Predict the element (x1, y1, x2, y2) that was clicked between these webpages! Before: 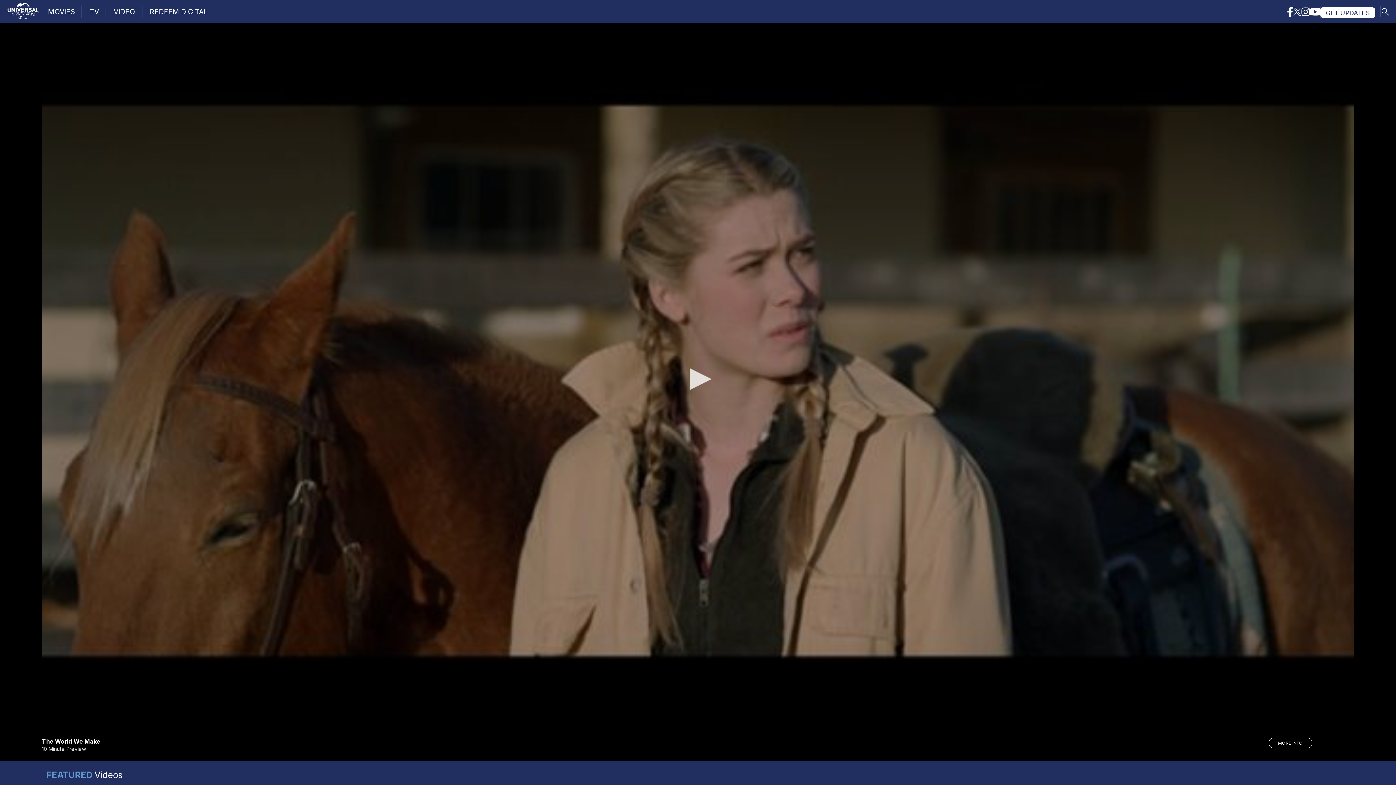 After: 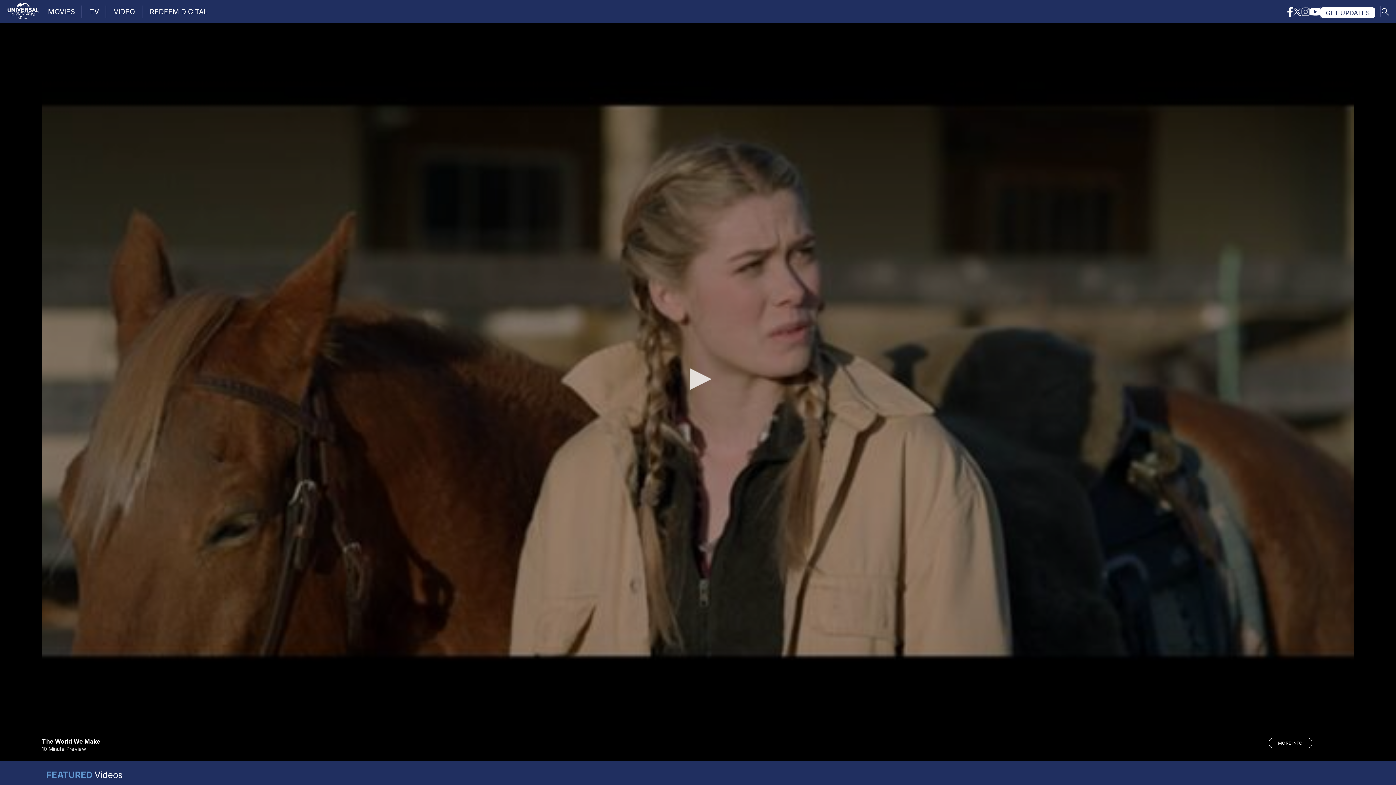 Action: bbox: (1301, 6, 1310, 18)